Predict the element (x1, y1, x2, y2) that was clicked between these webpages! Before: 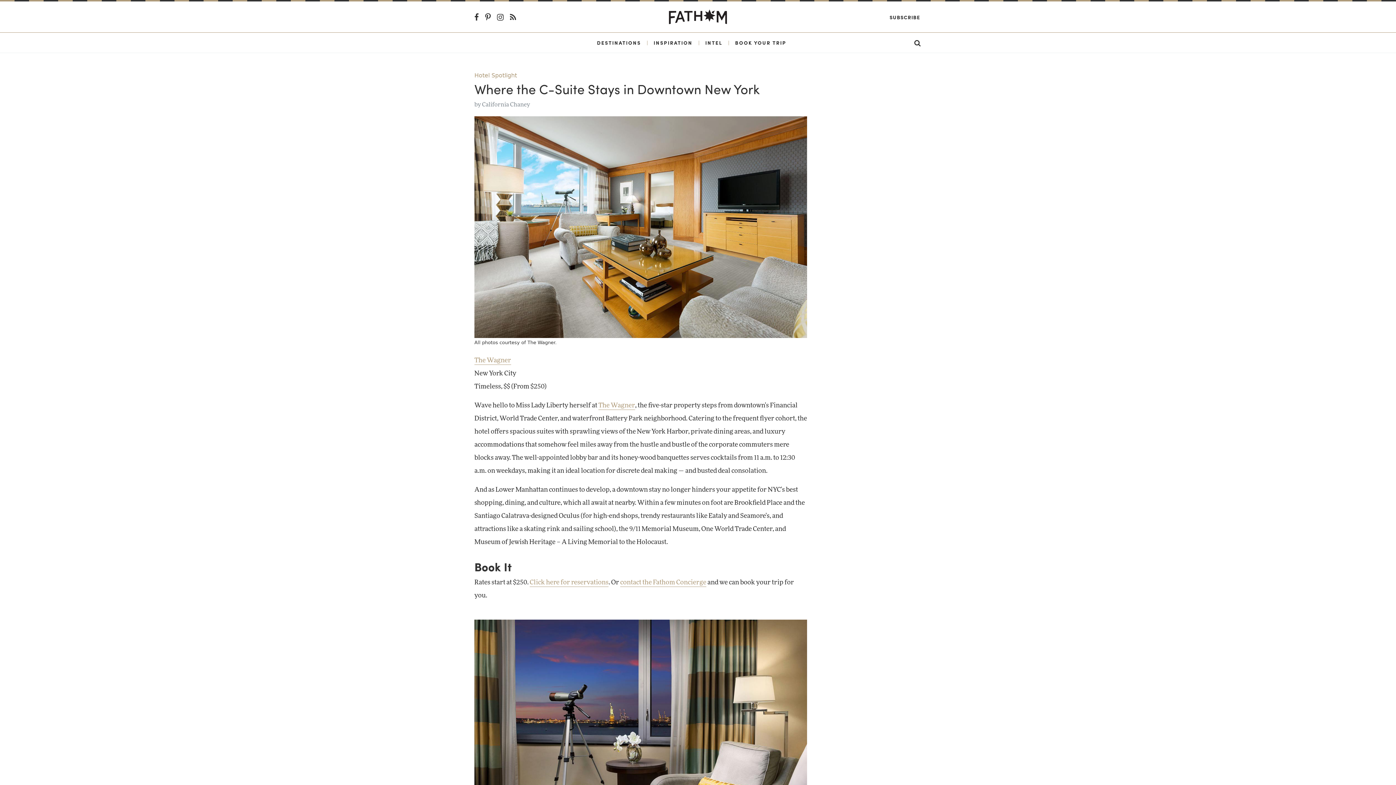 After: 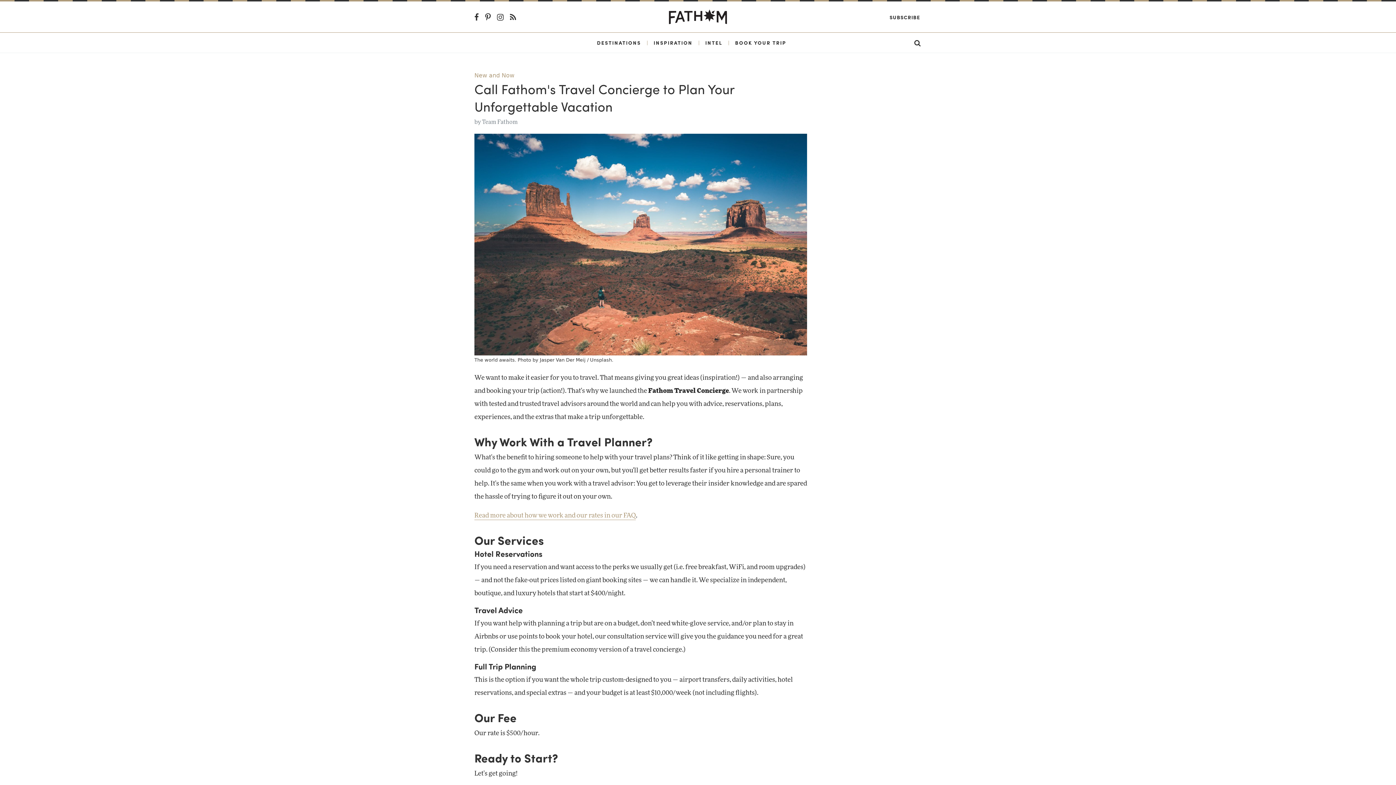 Action: label: BOOK YOUR TRIP bbox: (735, 38, 786, 46)